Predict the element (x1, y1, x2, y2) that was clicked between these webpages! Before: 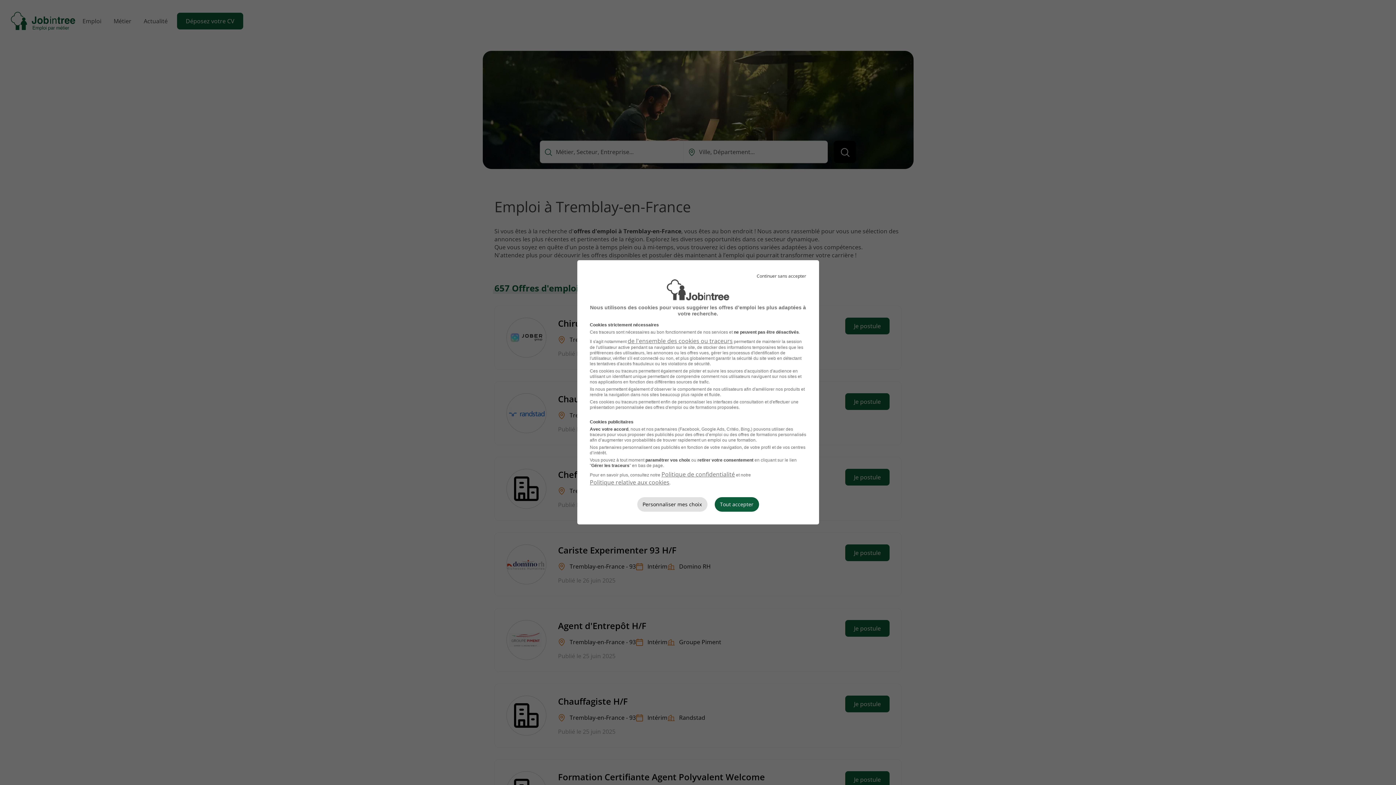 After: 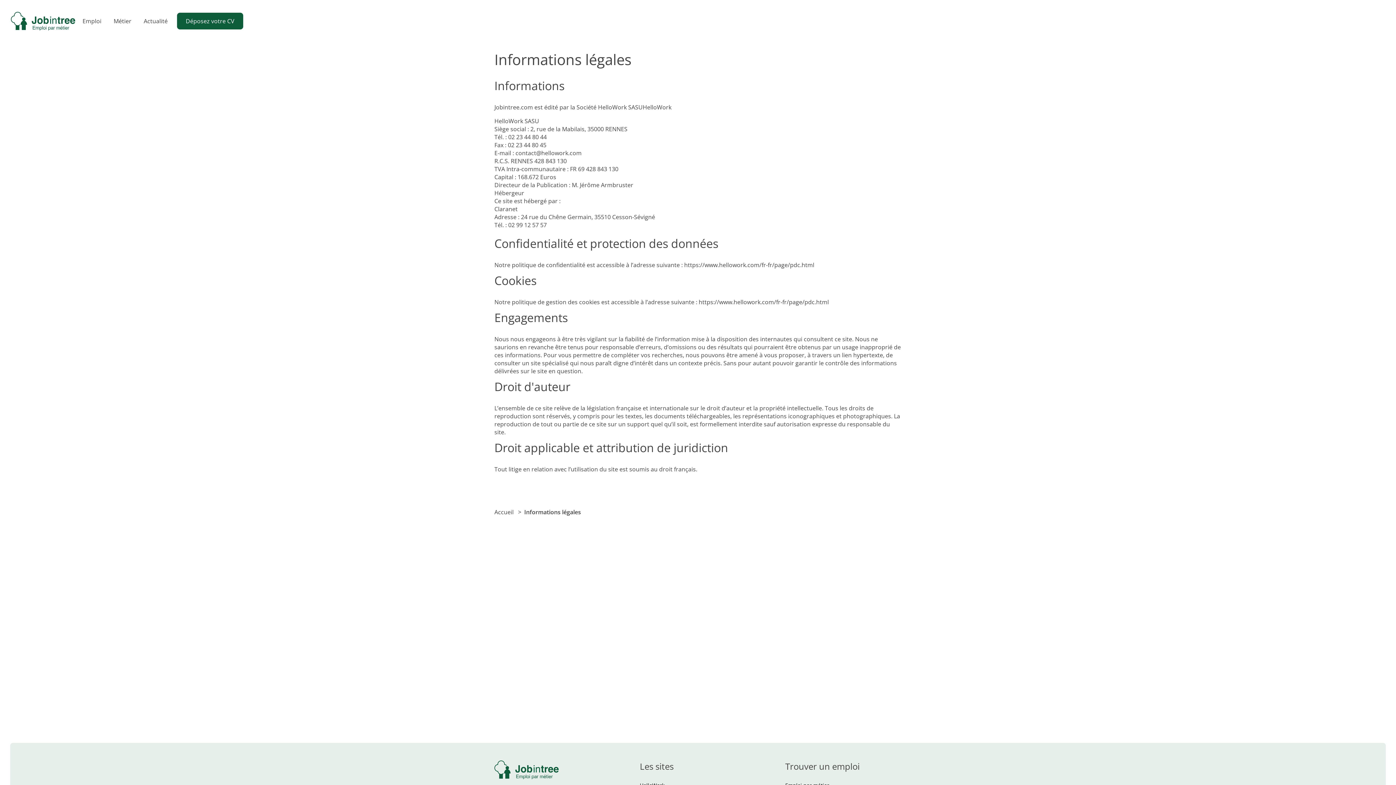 Action: label: de l'ensemble des cookies ou traceurs bbox: (627, 337, 732, 345)